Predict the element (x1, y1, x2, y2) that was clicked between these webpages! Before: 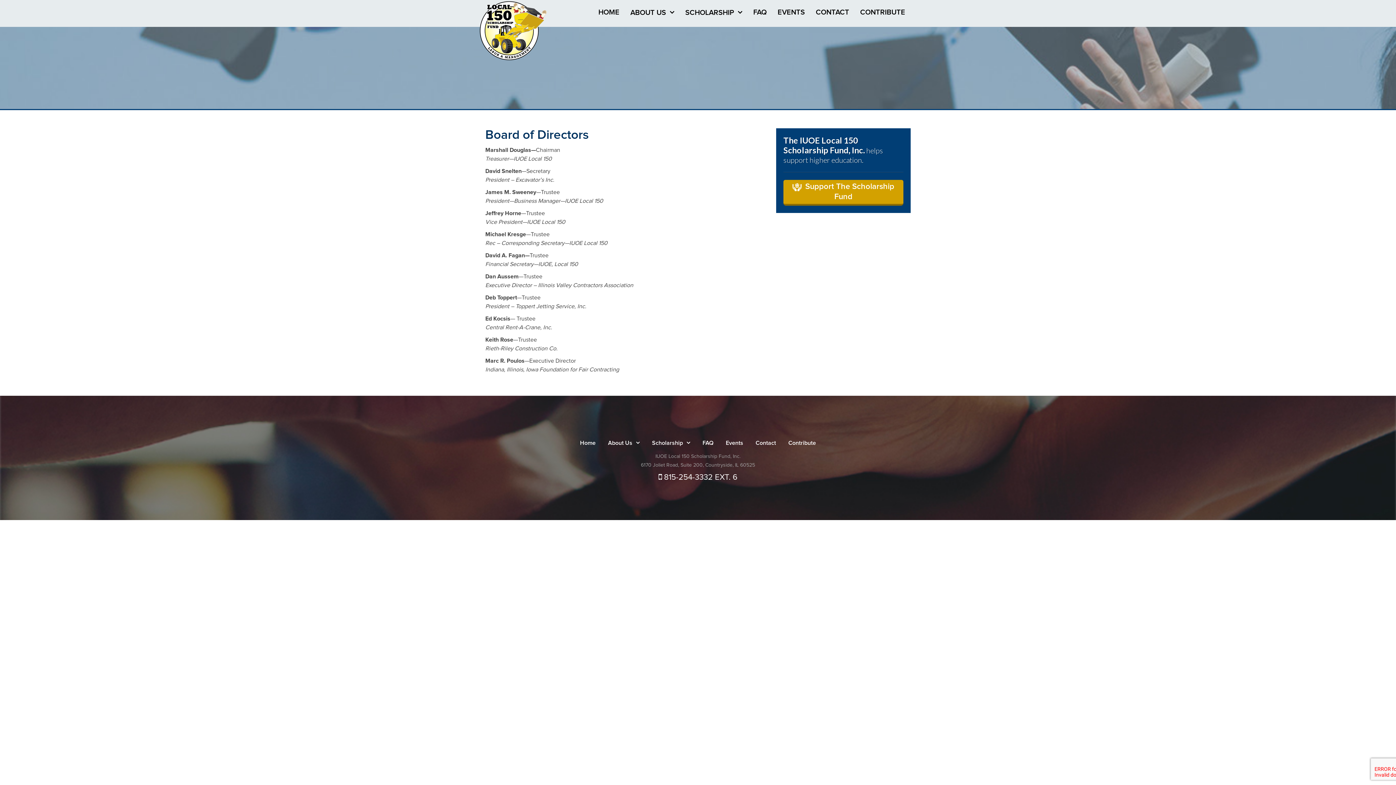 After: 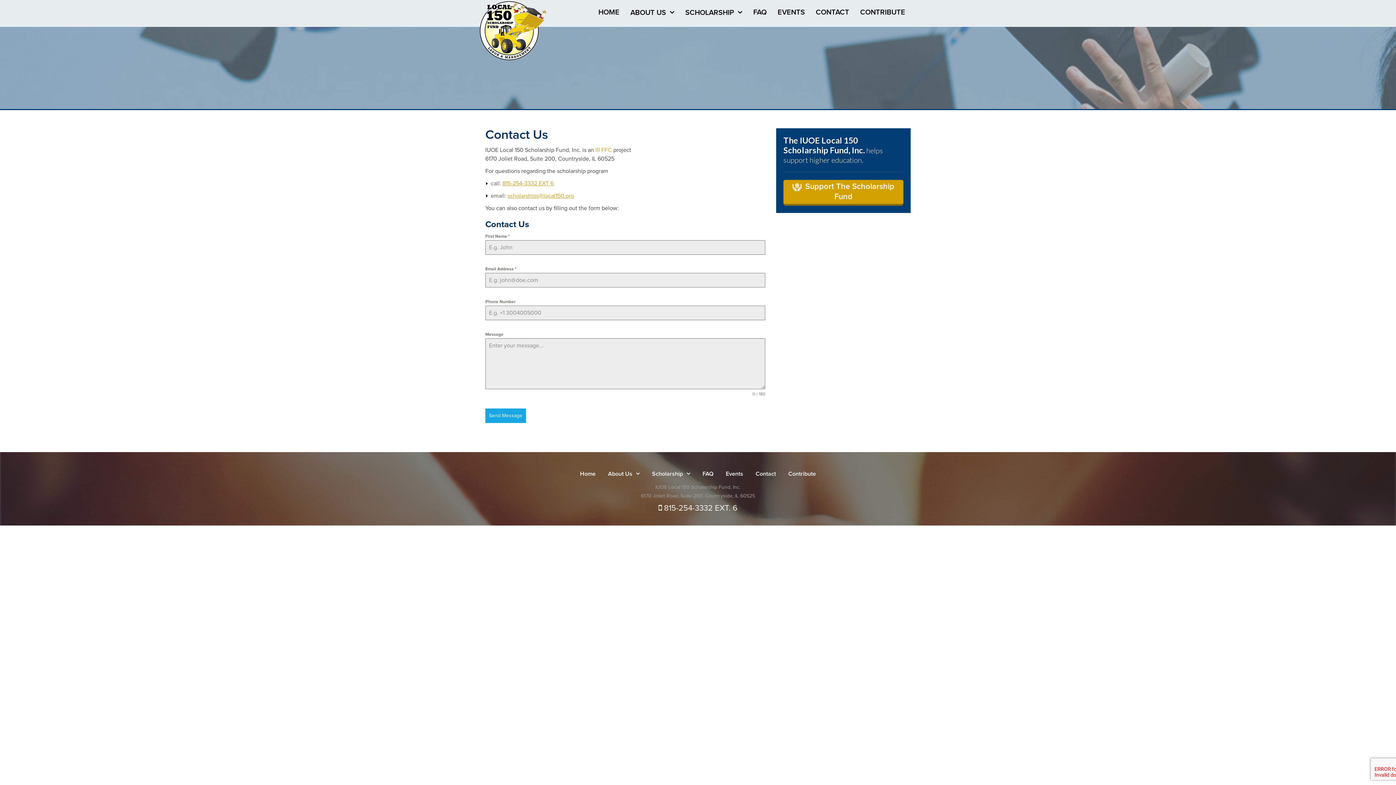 Action: bbox: (816, 7, 849, 17) label: CONTACT